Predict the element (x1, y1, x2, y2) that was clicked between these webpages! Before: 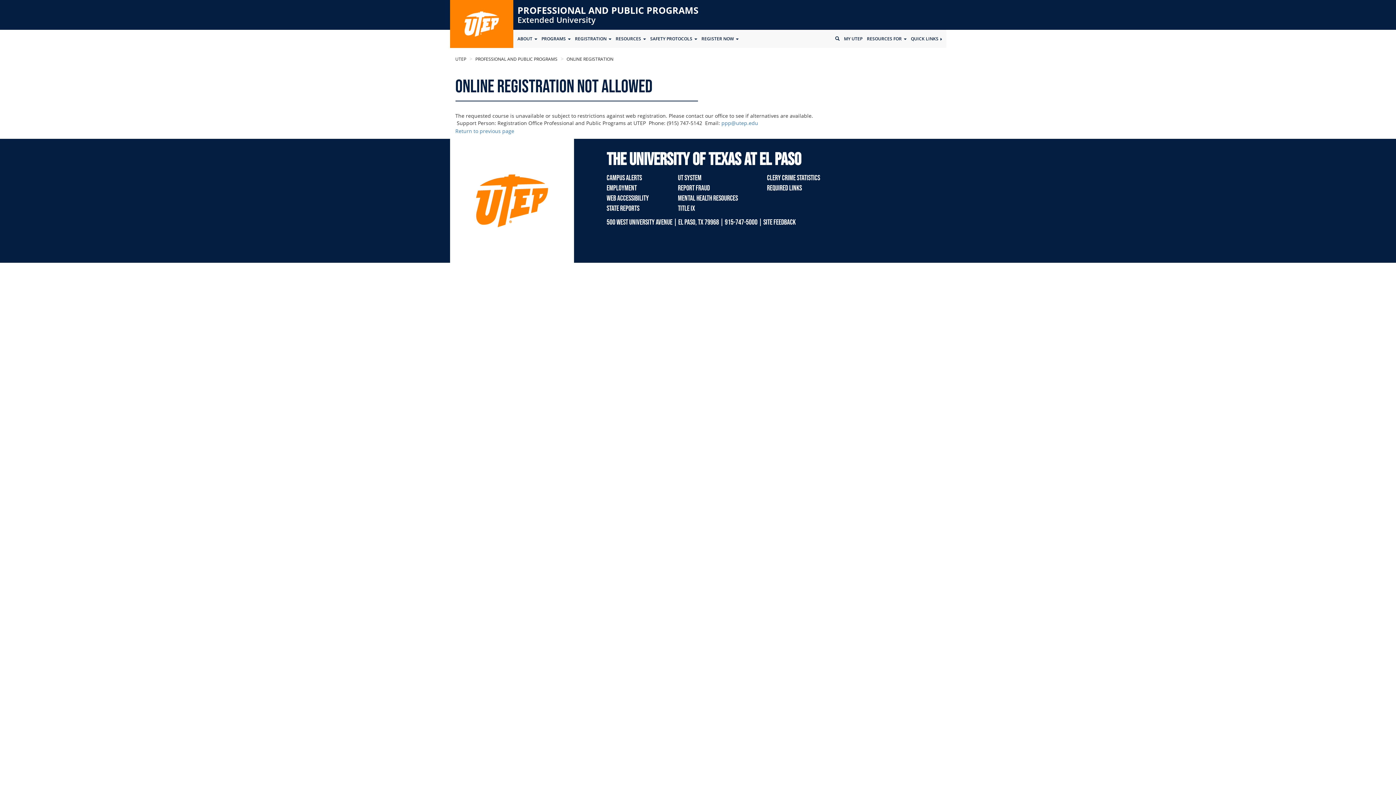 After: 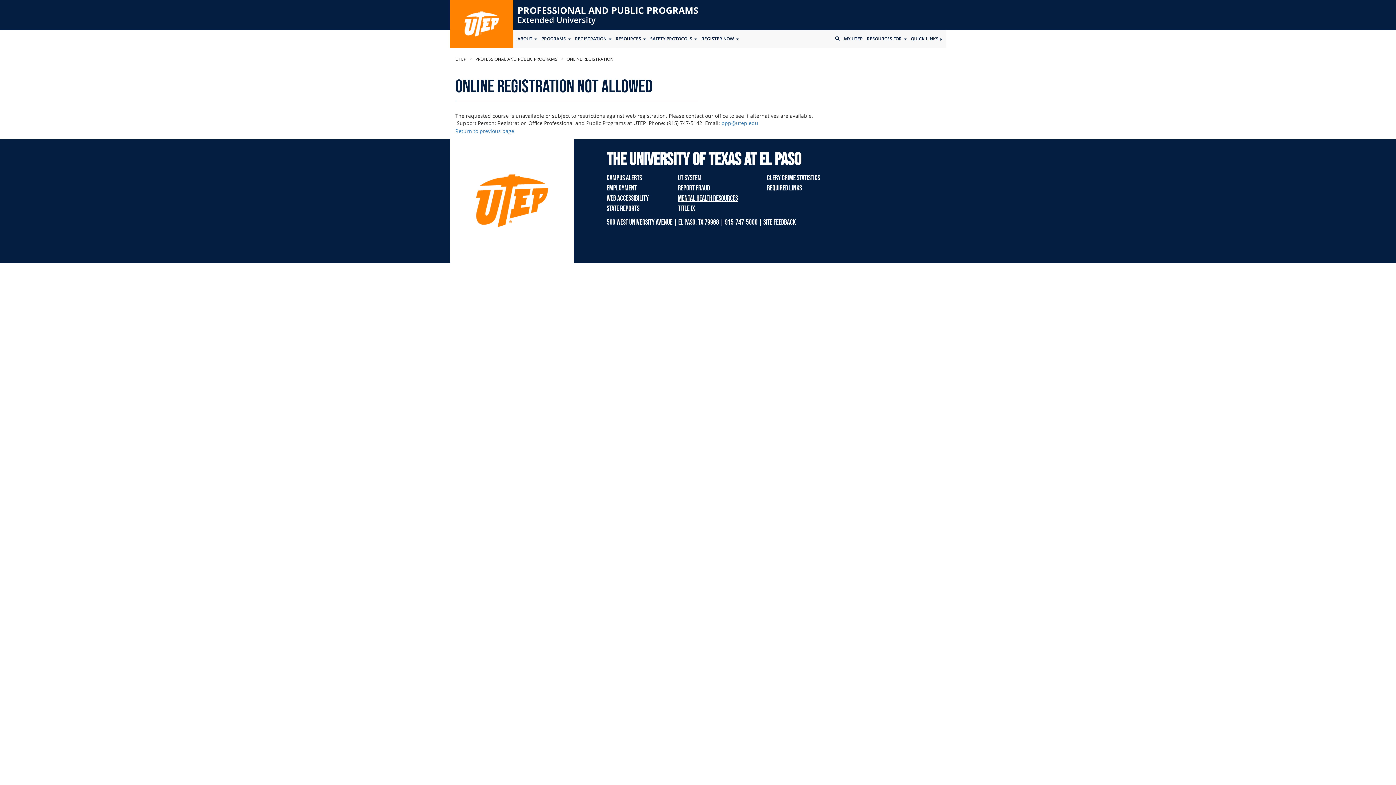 Action: label: MENTAL HEALTH RESOURCES bbox: (678, 194, 738, 202)